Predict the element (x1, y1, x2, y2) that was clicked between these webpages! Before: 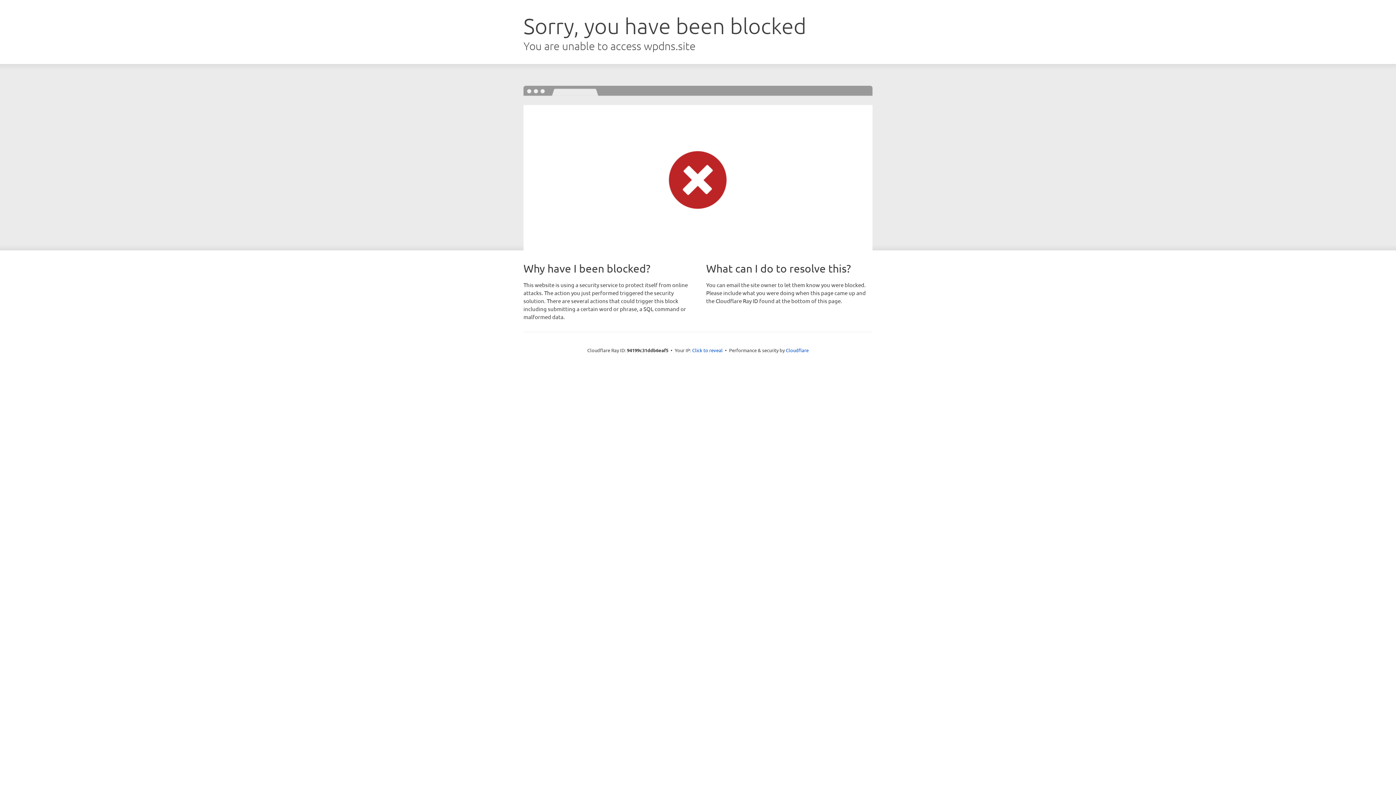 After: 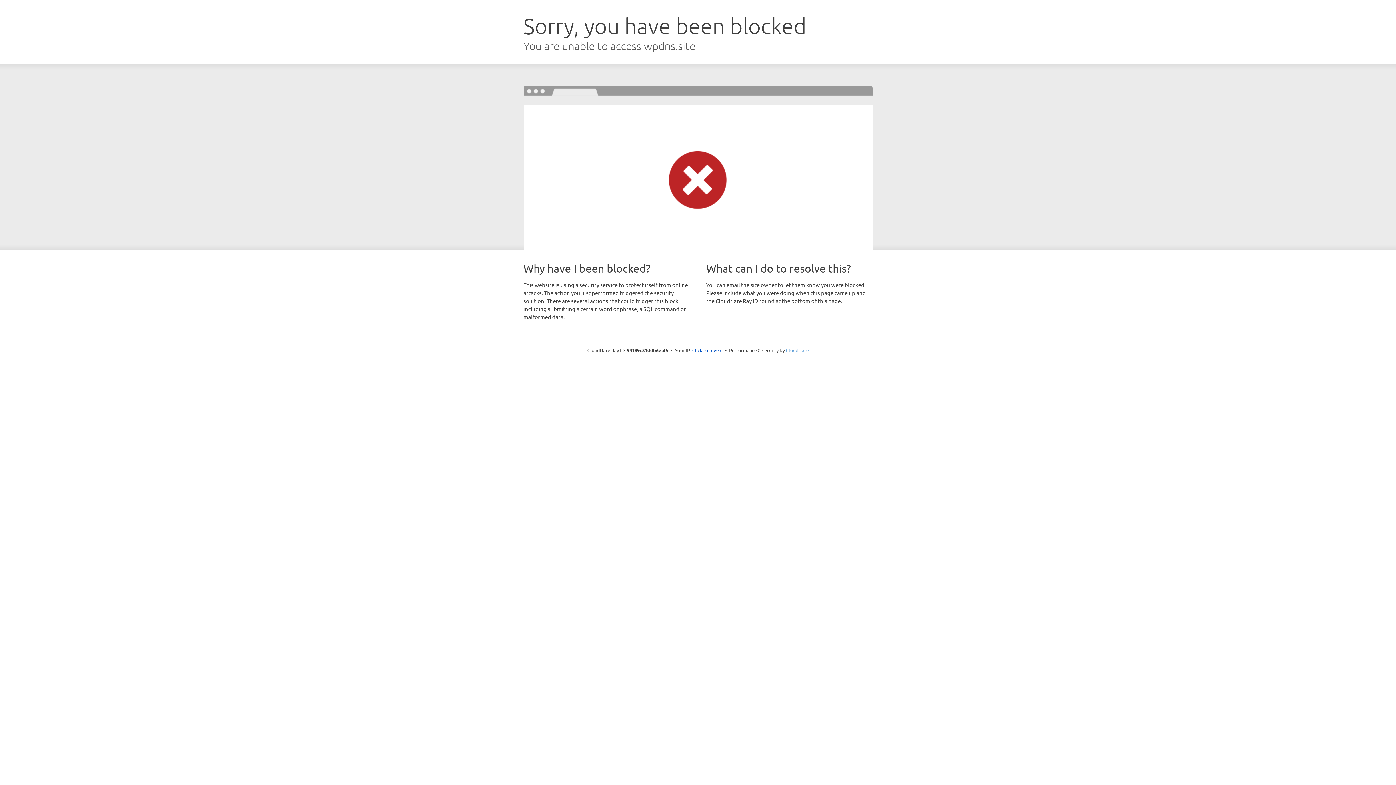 Action: label: Cloudflare bbox: (786, 347, 808, 353)